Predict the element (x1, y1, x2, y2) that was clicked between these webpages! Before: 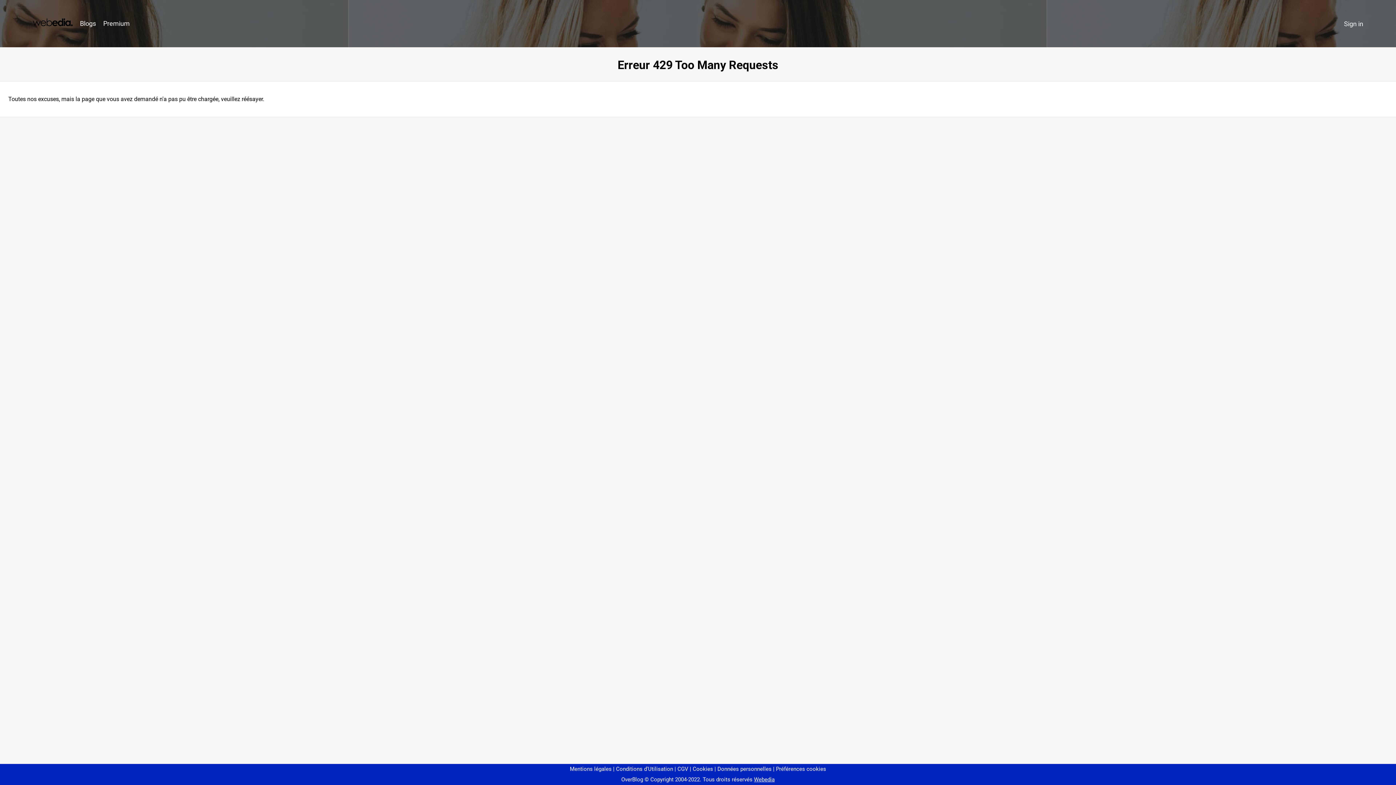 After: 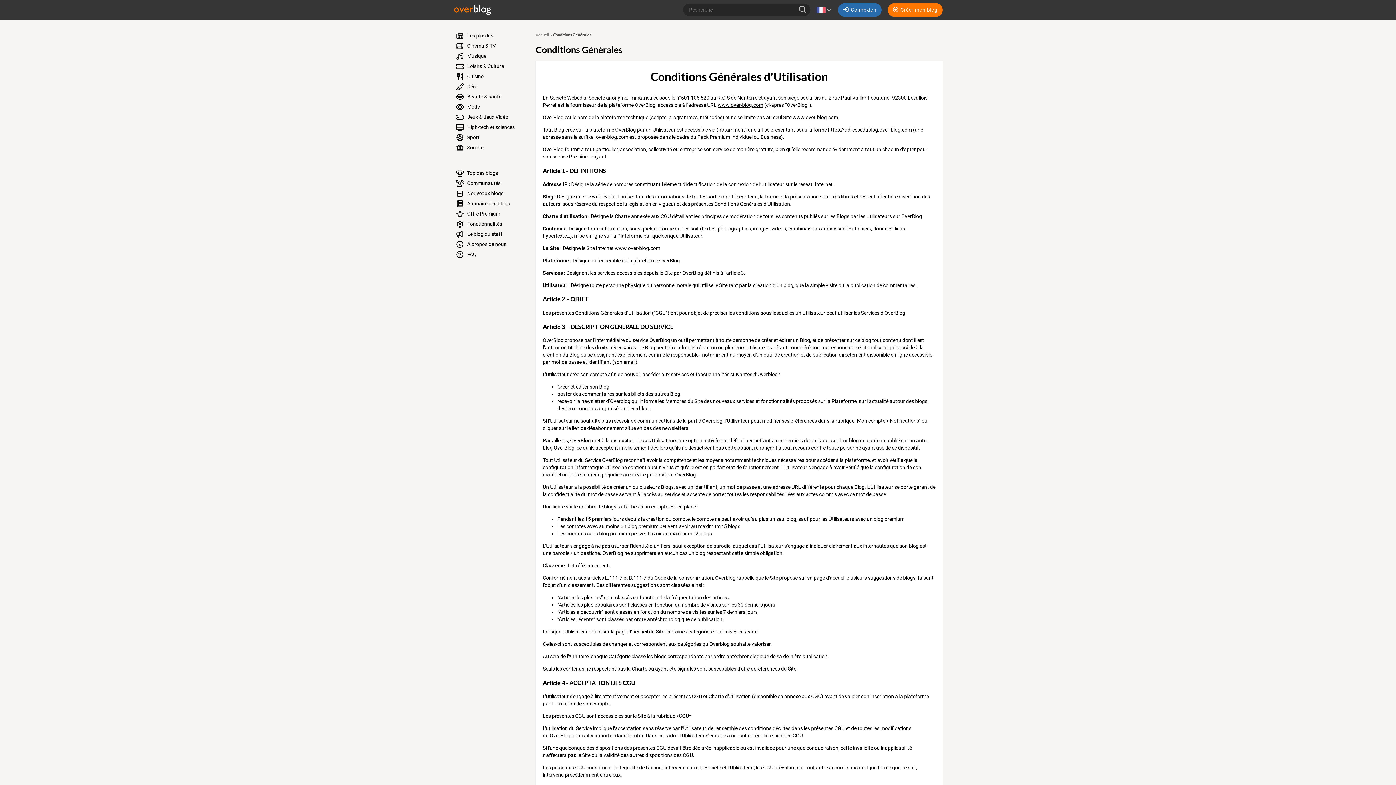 Action: label: Conditions d'Utilisation bbox: (613, 766, 673, 772)